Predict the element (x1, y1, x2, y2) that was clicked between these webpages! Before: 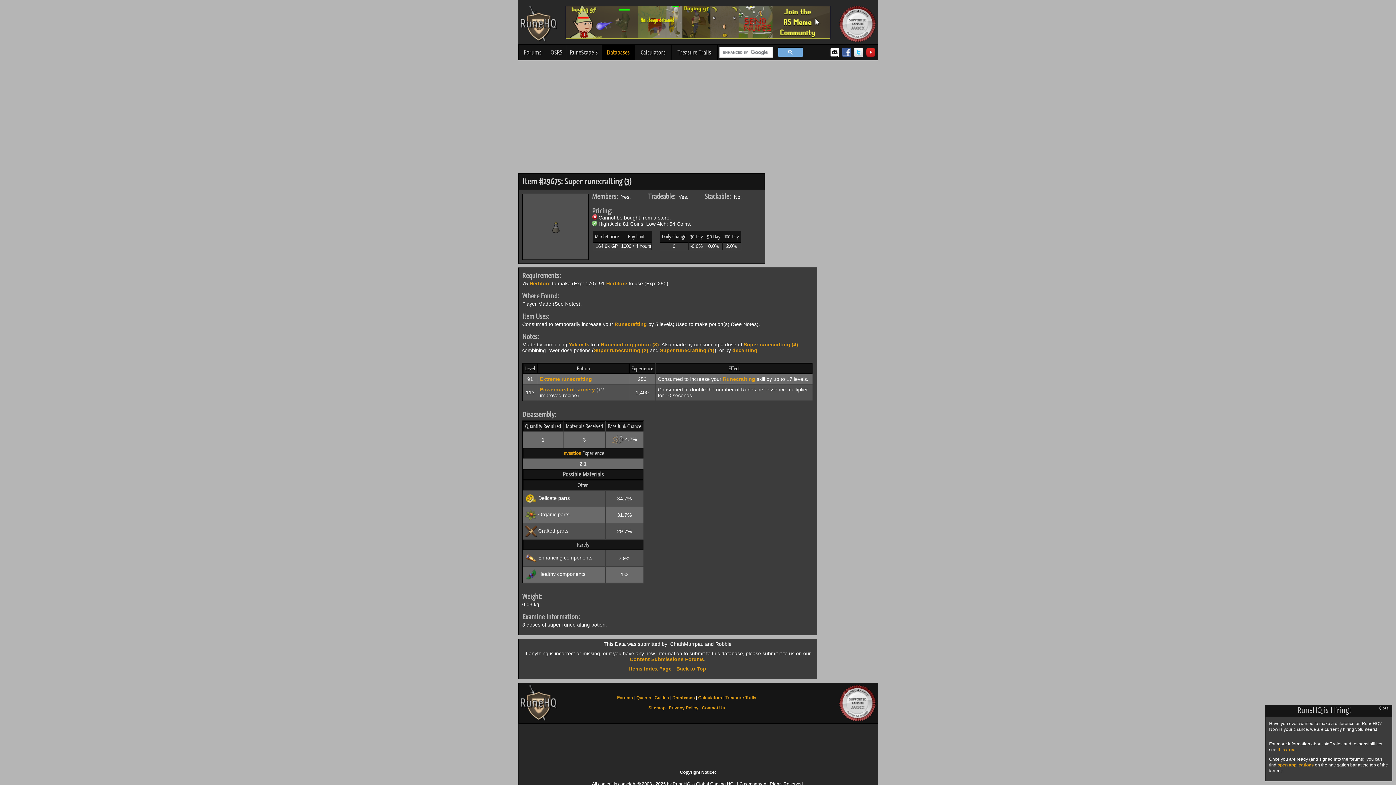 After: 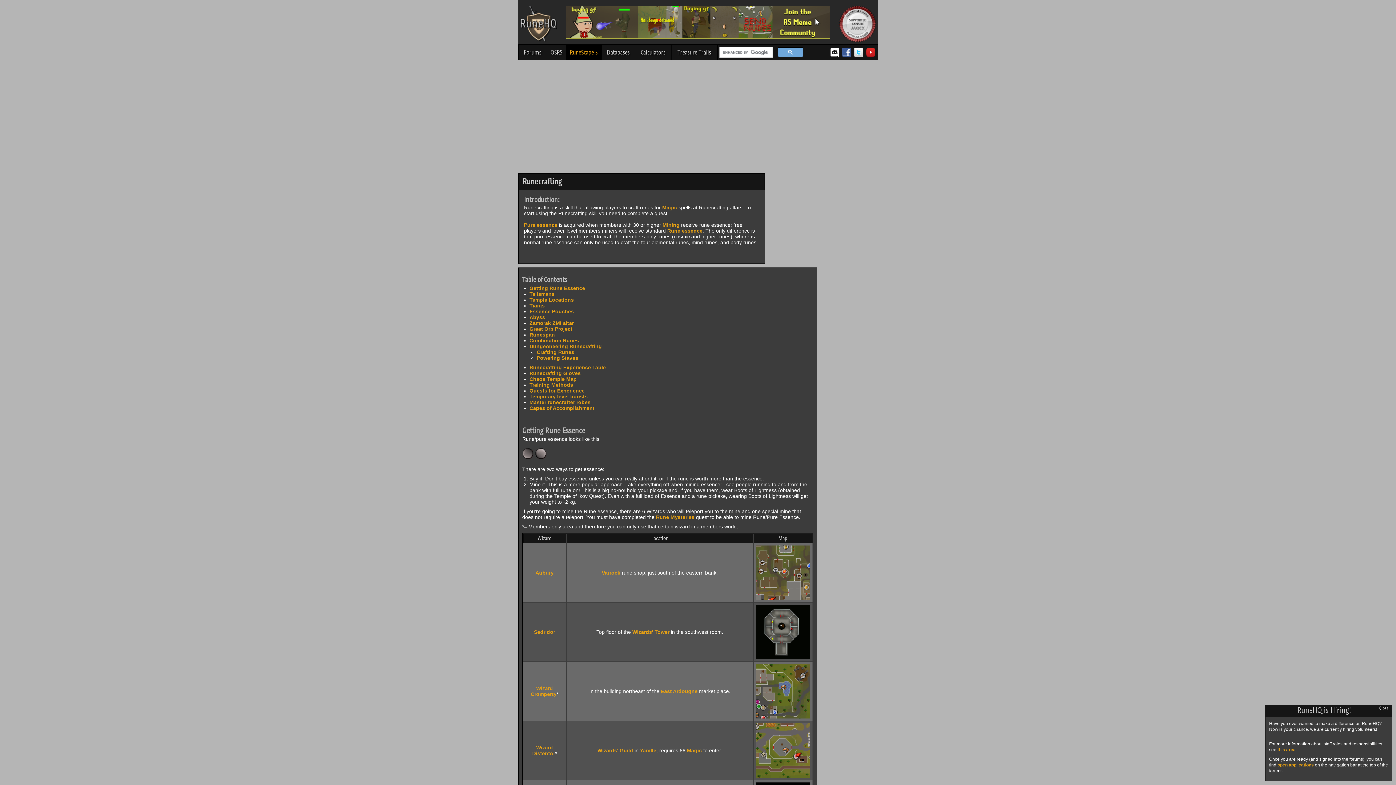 Action: bbox: (723, 376, 755, 382) label: Runecrafting